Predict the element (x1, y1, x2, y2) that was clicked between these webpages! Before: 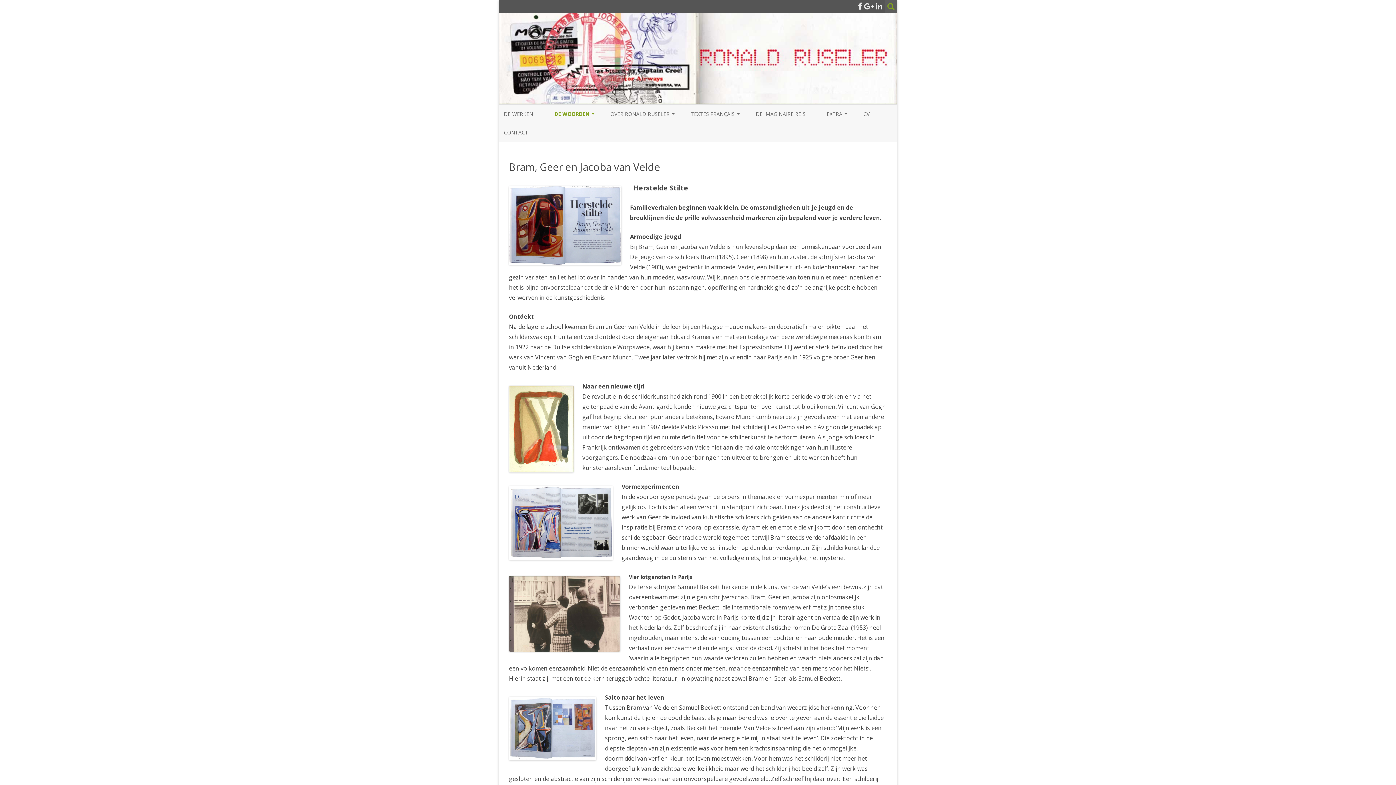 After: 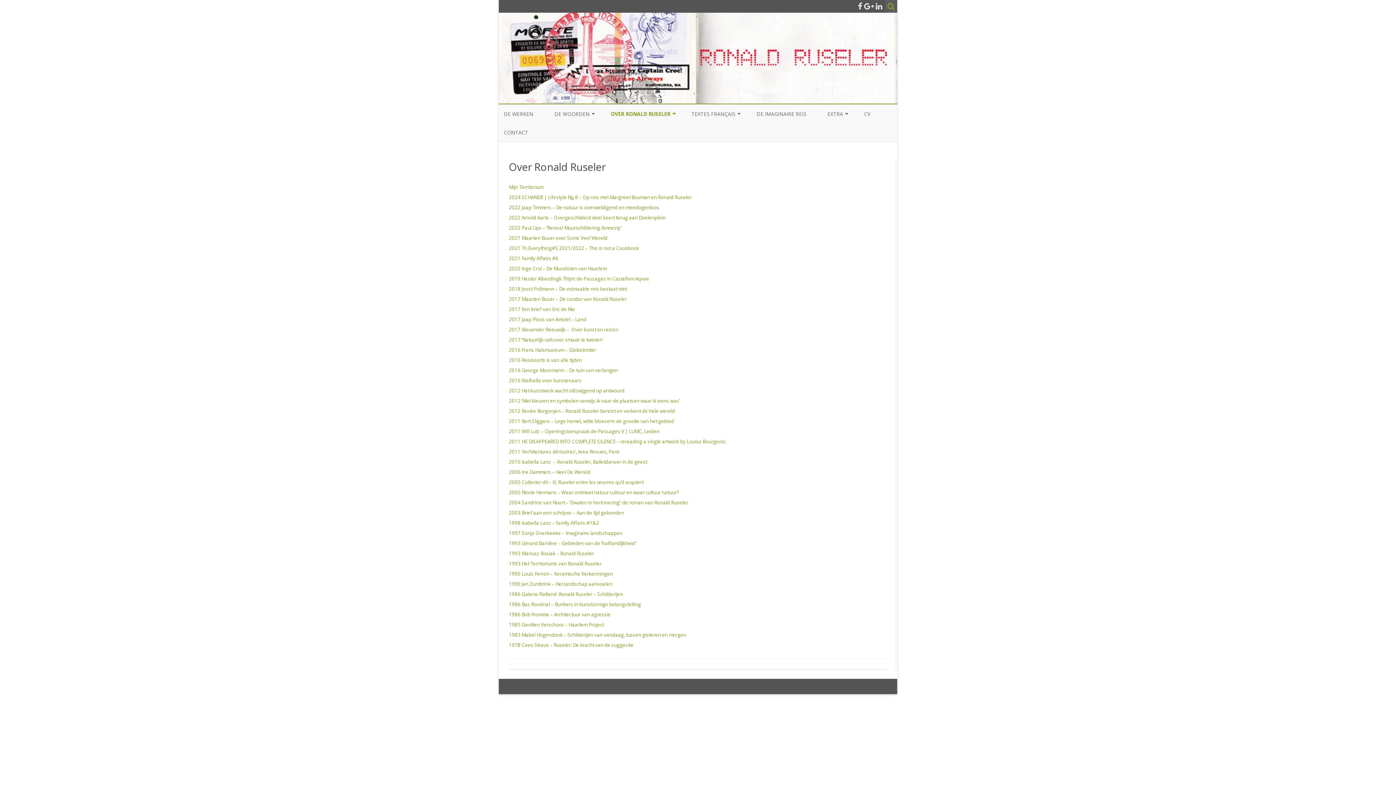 Action: label: OVER RONALD RUSELER bbox: (610, 104, 669, 123)